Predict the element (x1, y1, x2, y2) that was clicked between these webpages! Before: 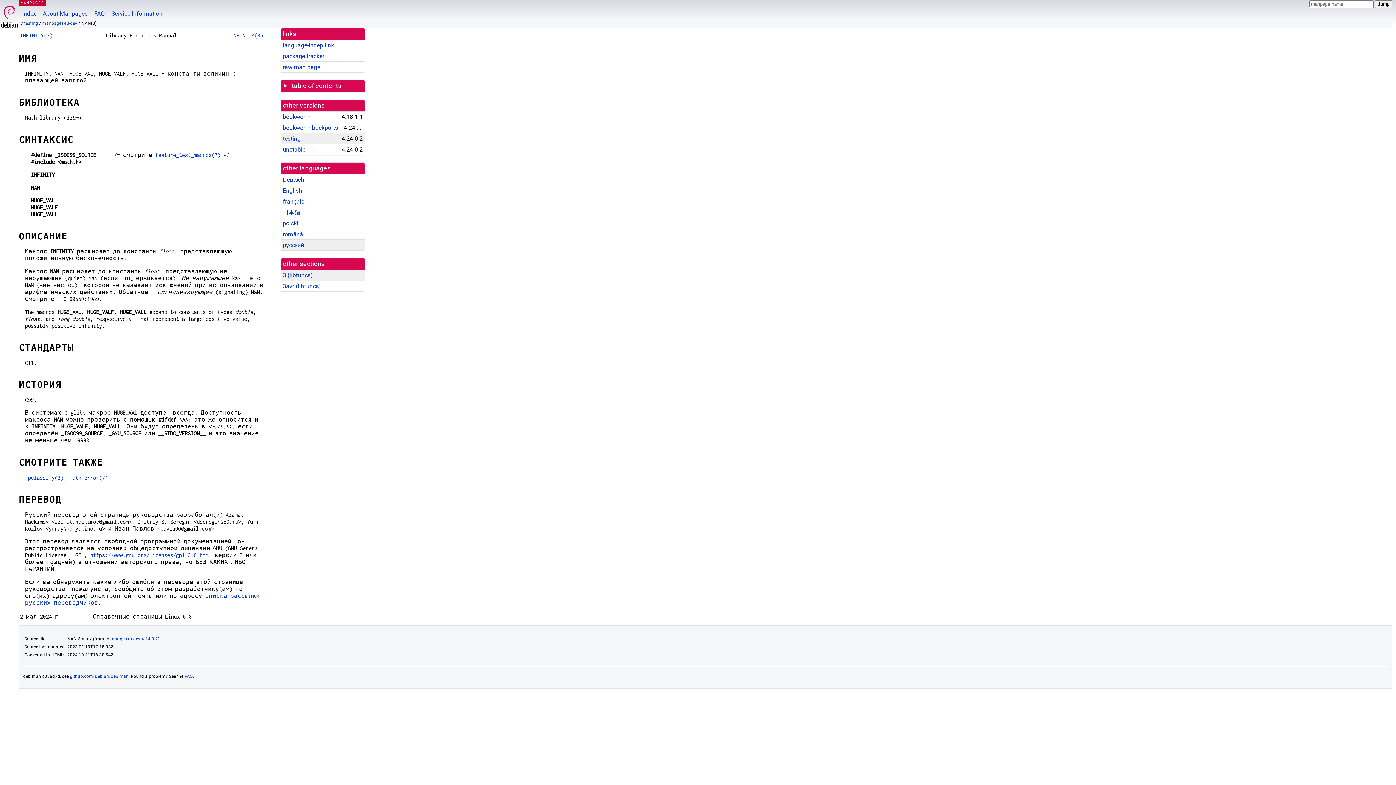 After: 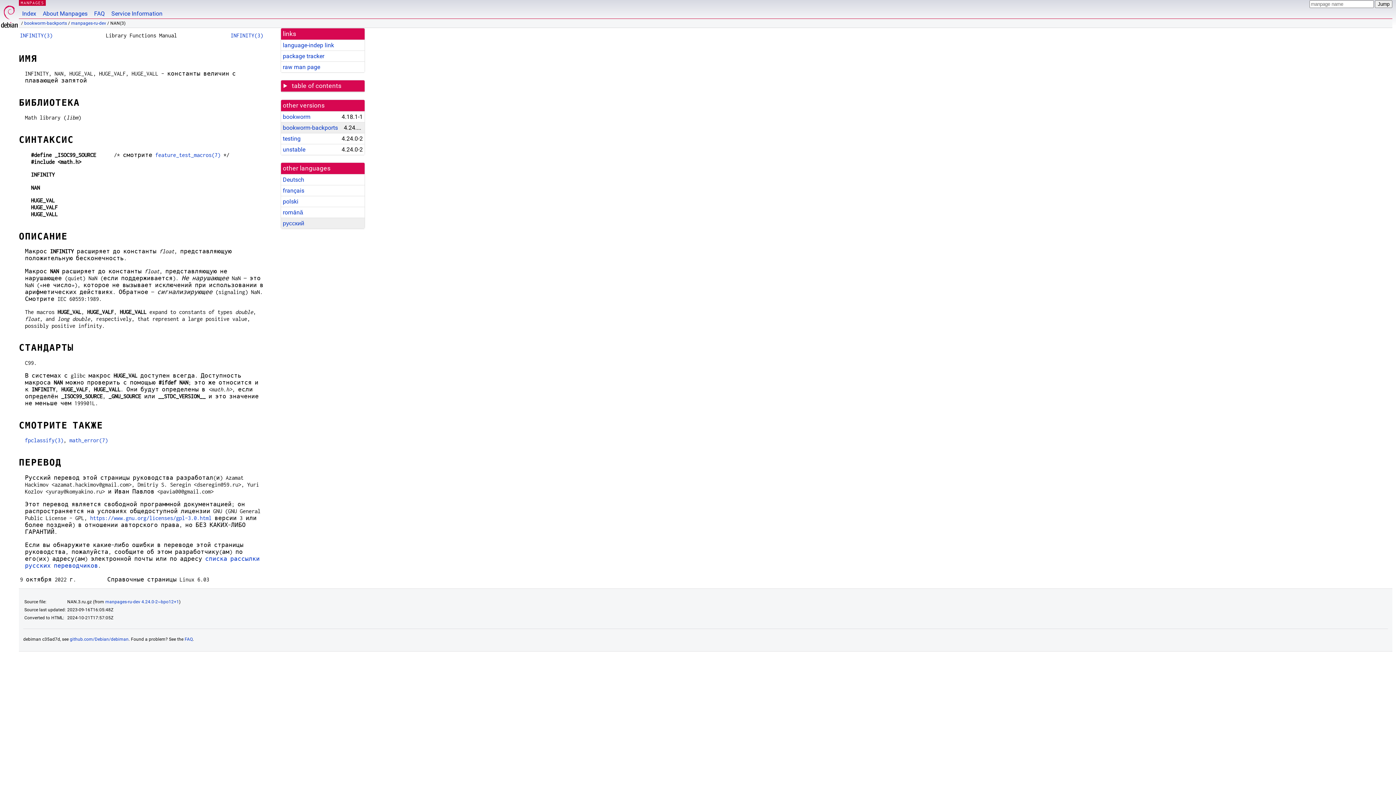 Action: bbox: (282, 124, 338, 131) label: bookworm-backports